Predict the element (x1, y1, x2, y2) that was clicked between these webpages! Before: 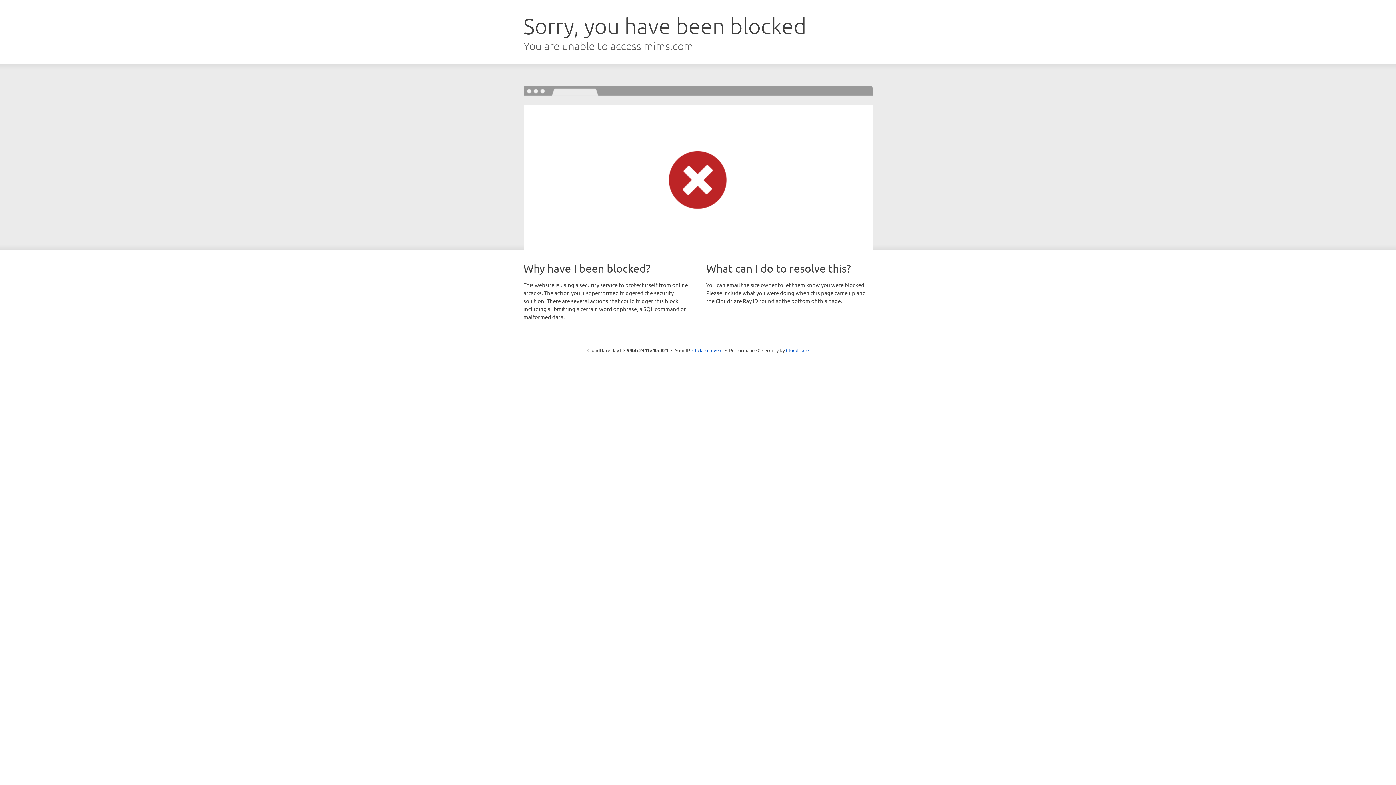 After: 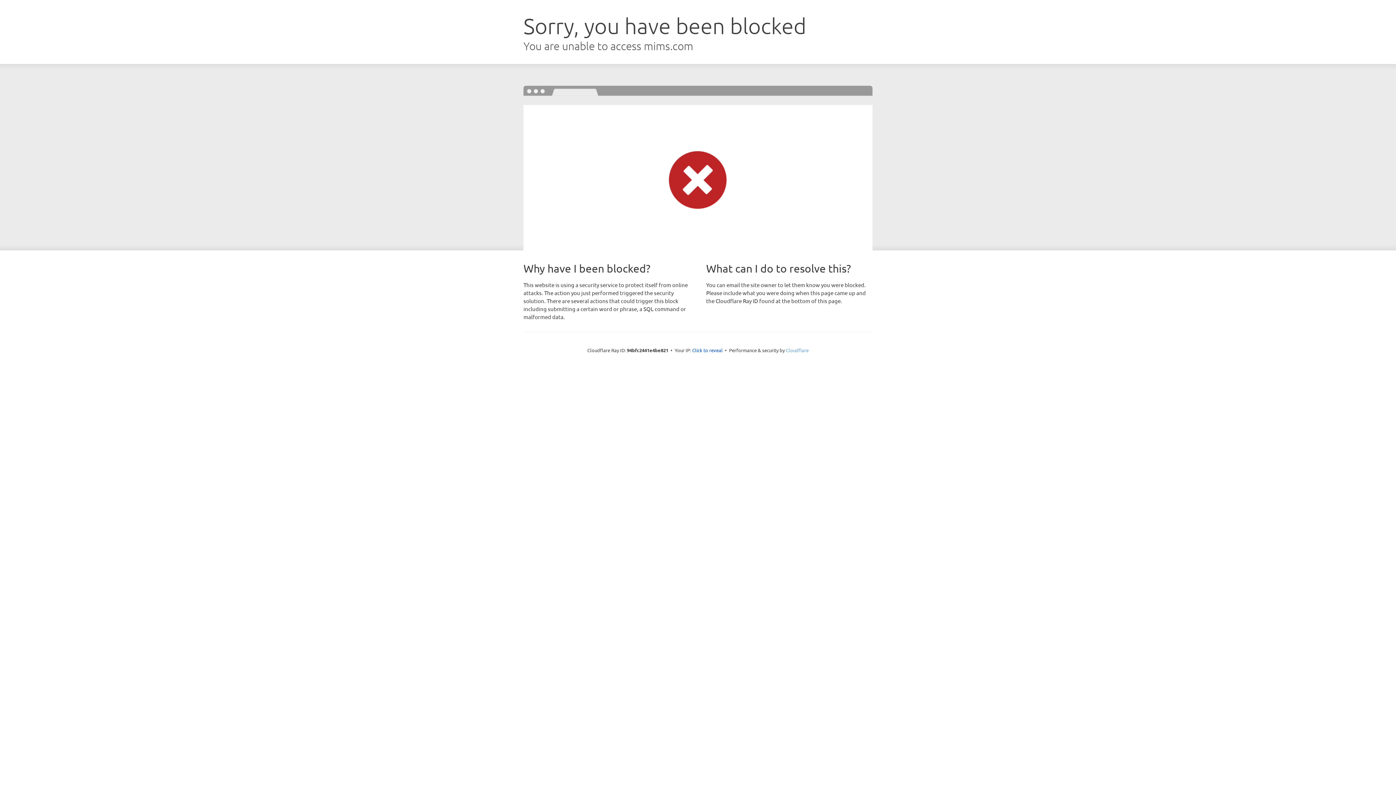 Action: bbox: (786, 347, 808, 353) label: Cloudflare